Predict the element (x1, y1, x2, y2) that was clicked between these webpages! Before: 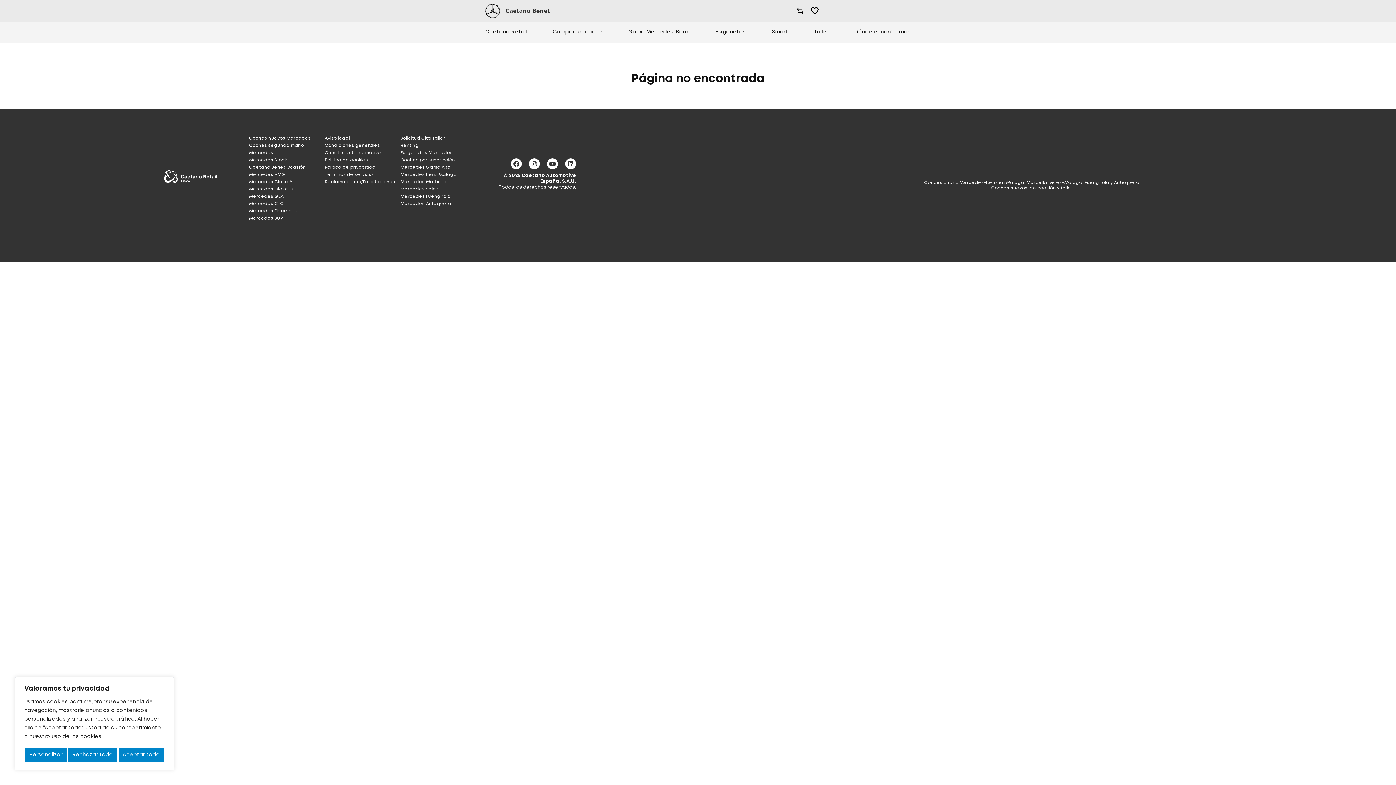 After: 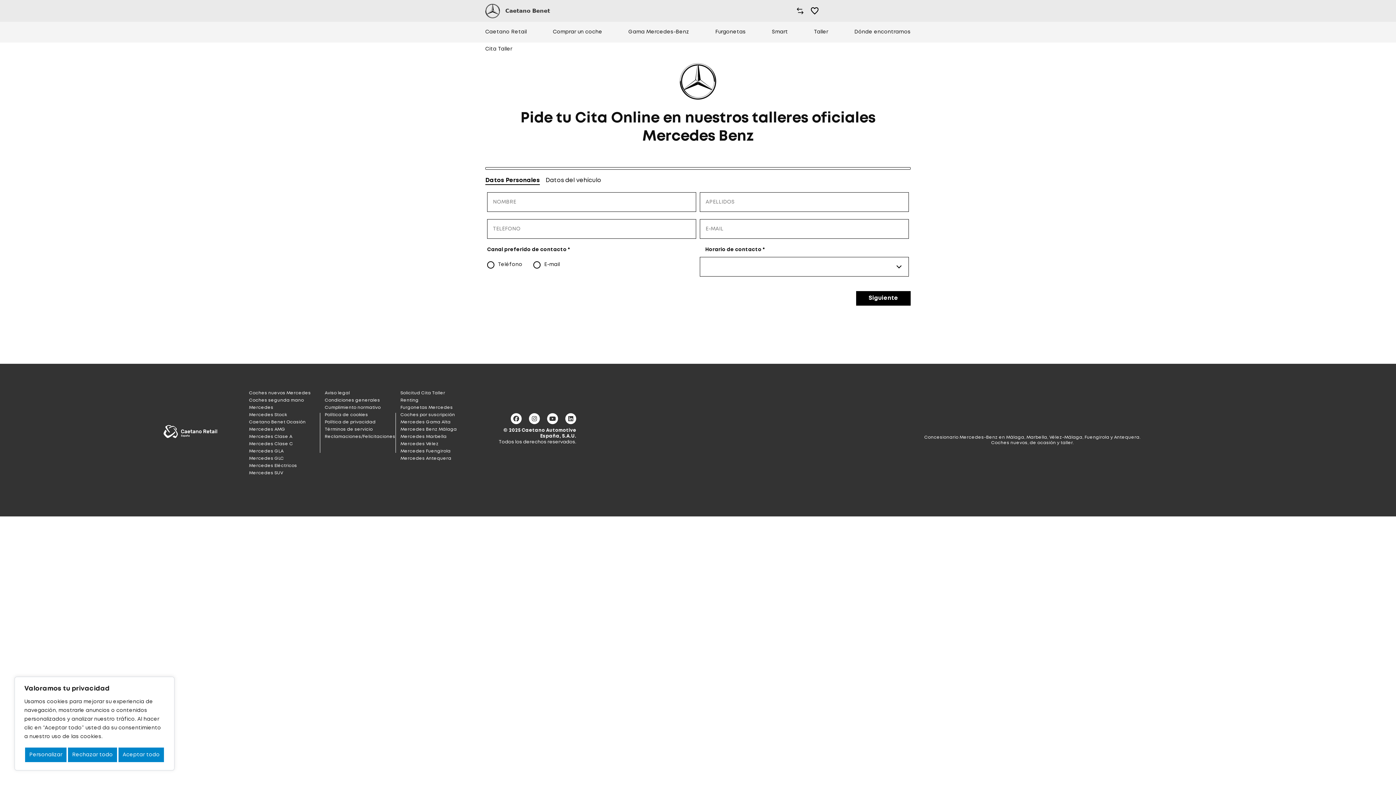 Action: bbox: (400, 136, 445, 140) label: Solicitud Cita Taller